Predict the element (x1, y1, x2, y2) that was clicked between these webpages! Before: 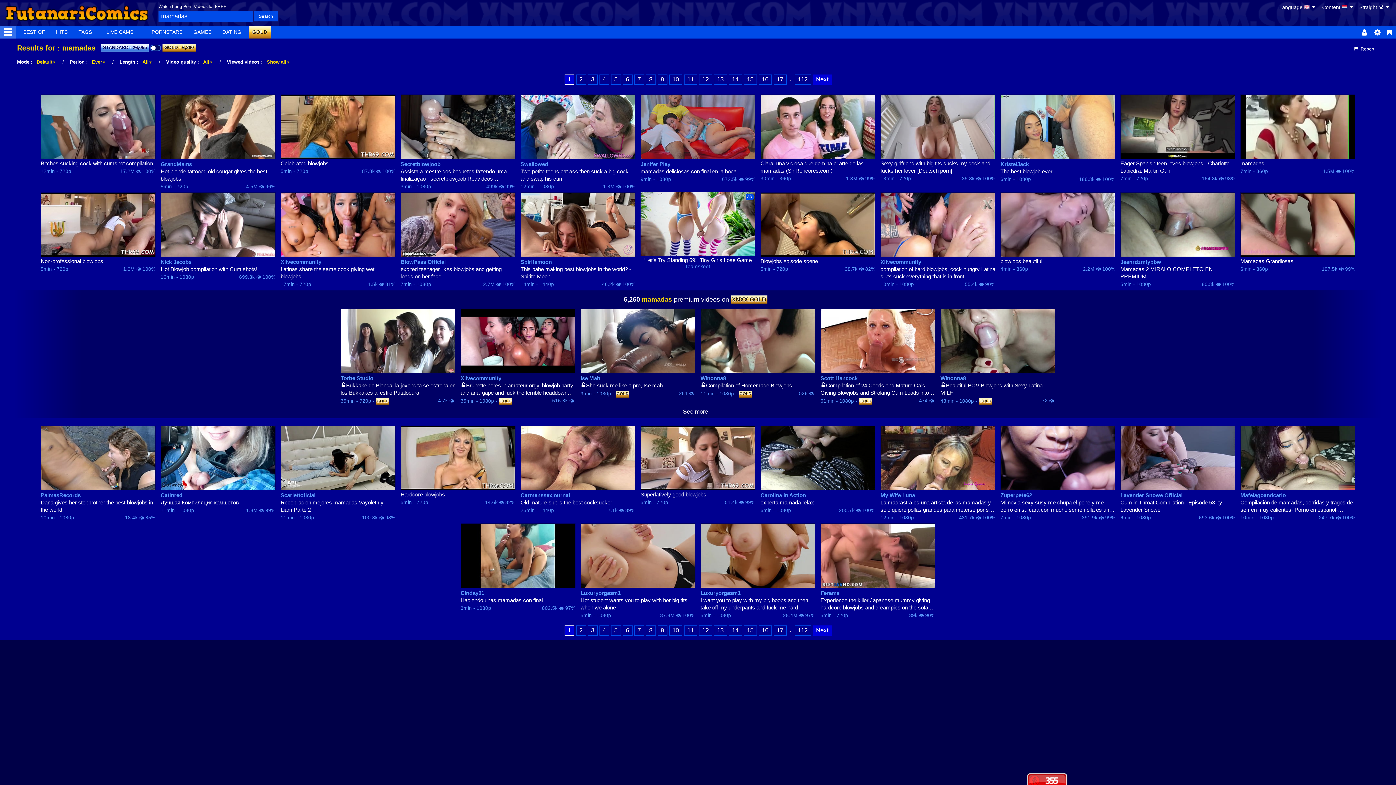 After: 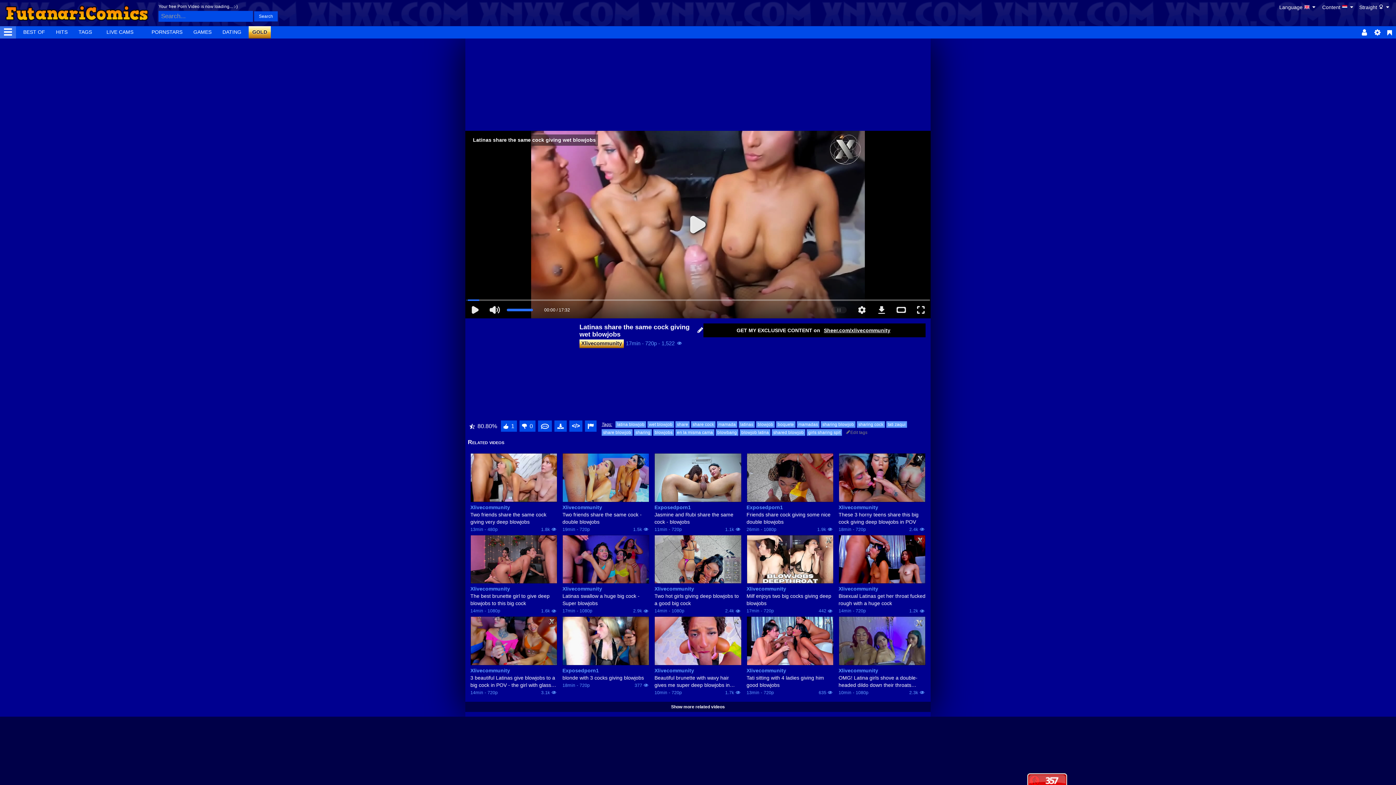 Action: label: Latinas share the same cock giving wet blowjobs bbox: (280, 265, 395, 280)